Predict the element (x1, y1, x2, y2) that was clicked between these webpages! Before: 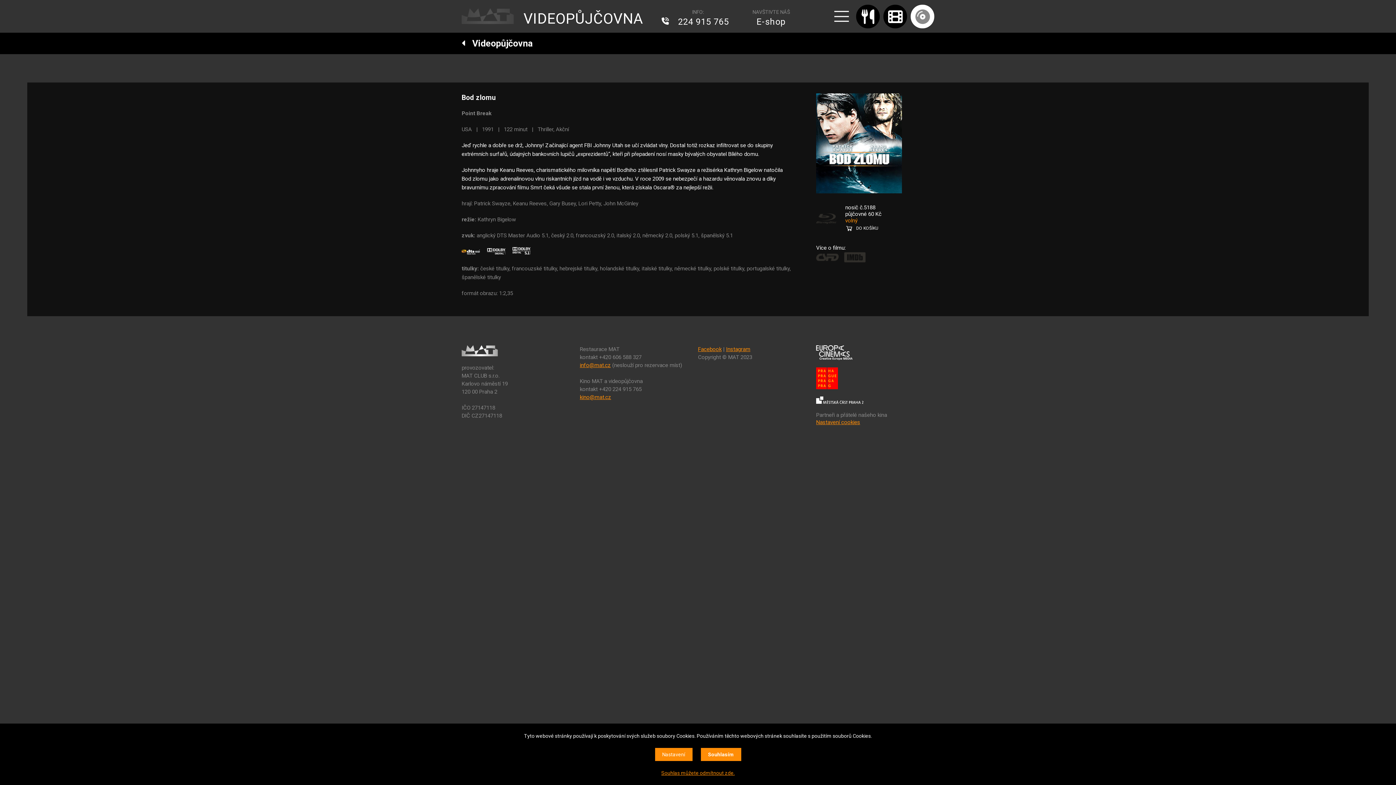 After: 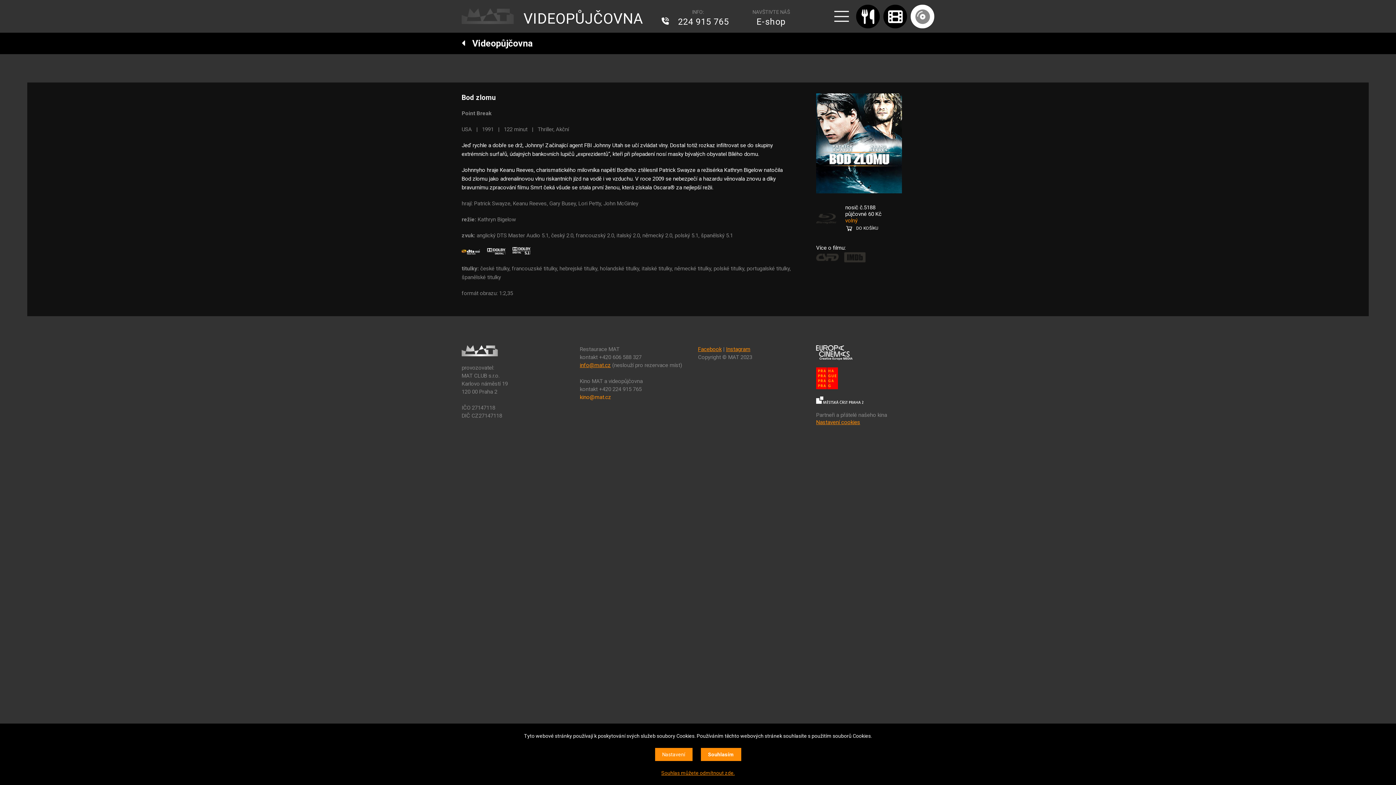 Action: label: kino@mat.cz bbox: (580, 394, 611, 400)